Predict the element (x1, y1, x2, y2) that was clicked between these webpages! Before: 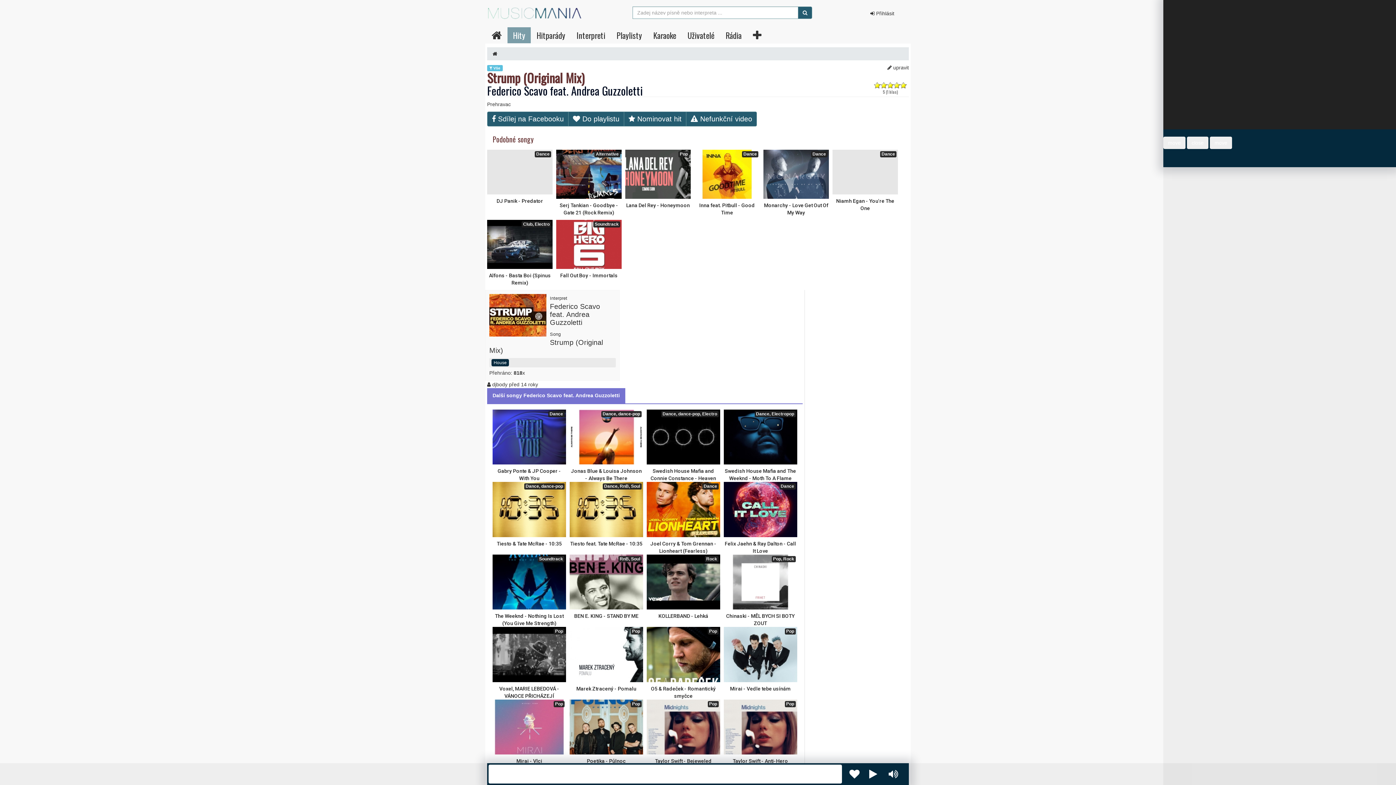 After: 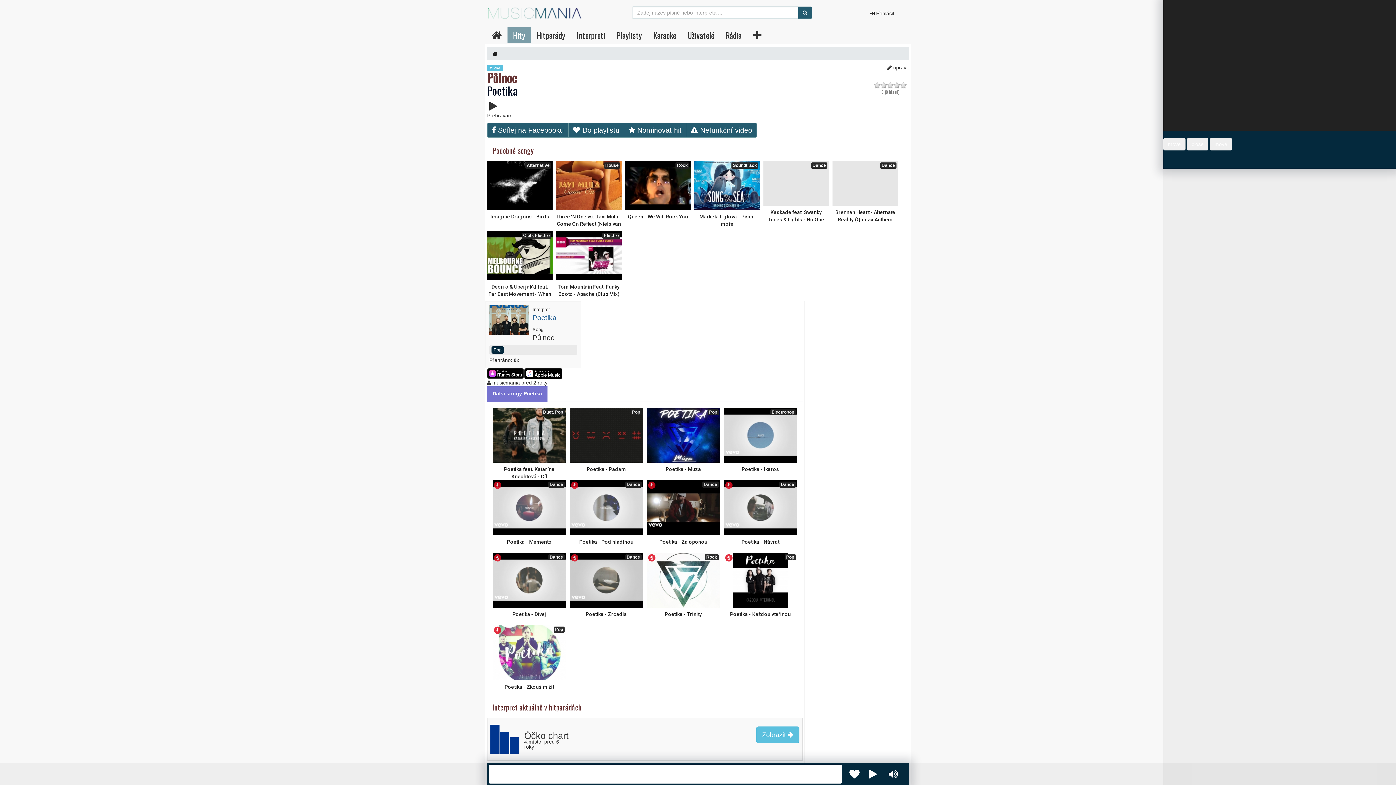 Action: bbox: (569, 699, 643, 772) label: Pop
Poetika - Půlnoc